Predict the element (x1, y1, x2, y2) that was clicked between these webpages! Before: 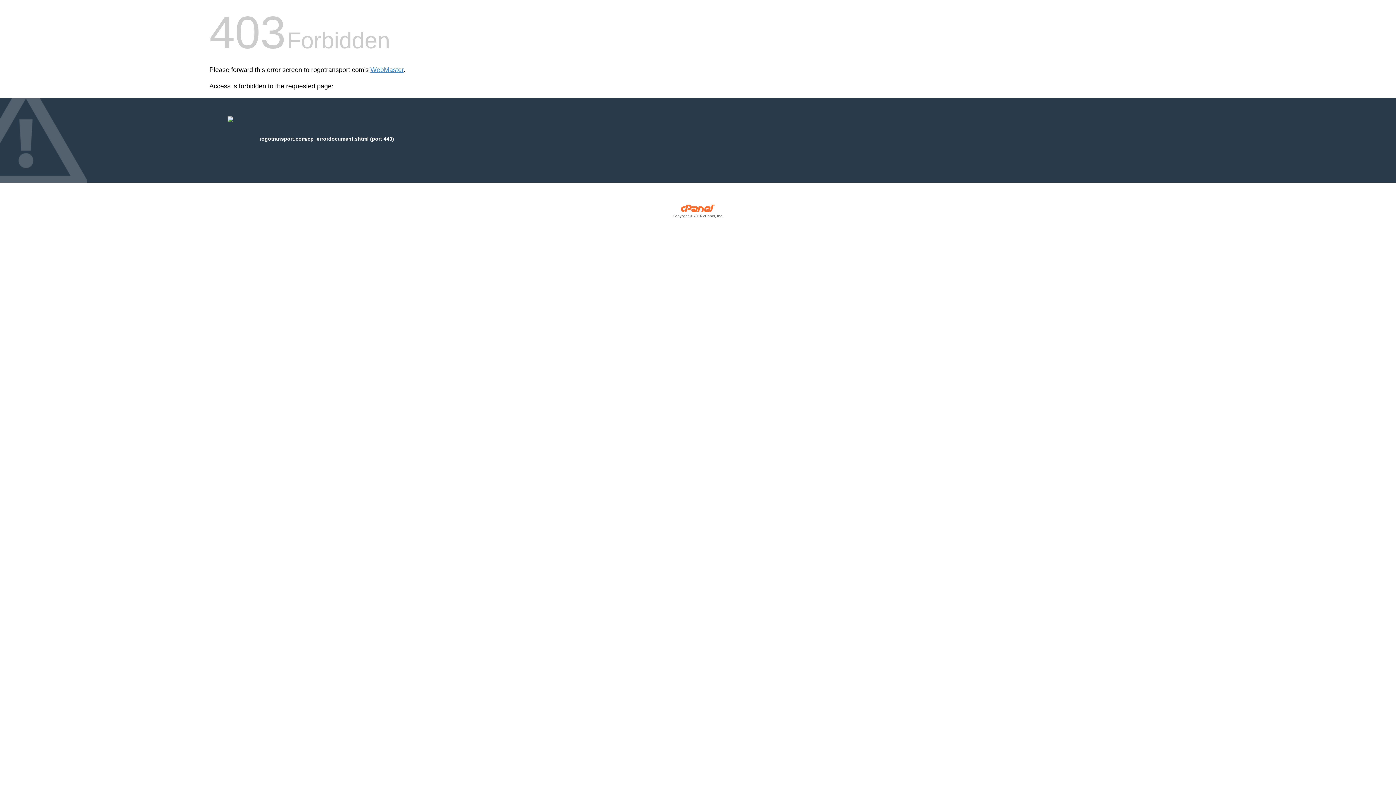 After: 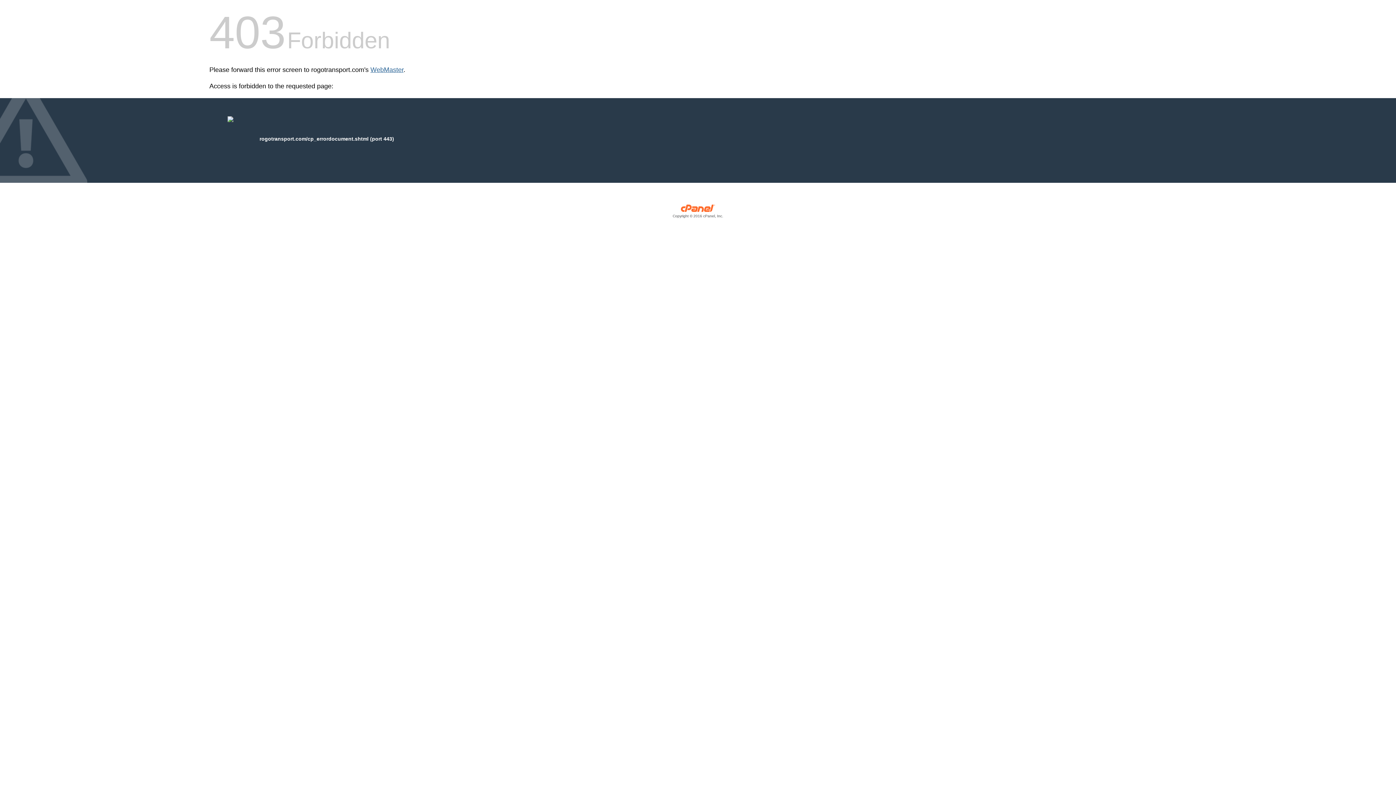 Action: label: WebMaster bbox: (370, 66, 403, 73)